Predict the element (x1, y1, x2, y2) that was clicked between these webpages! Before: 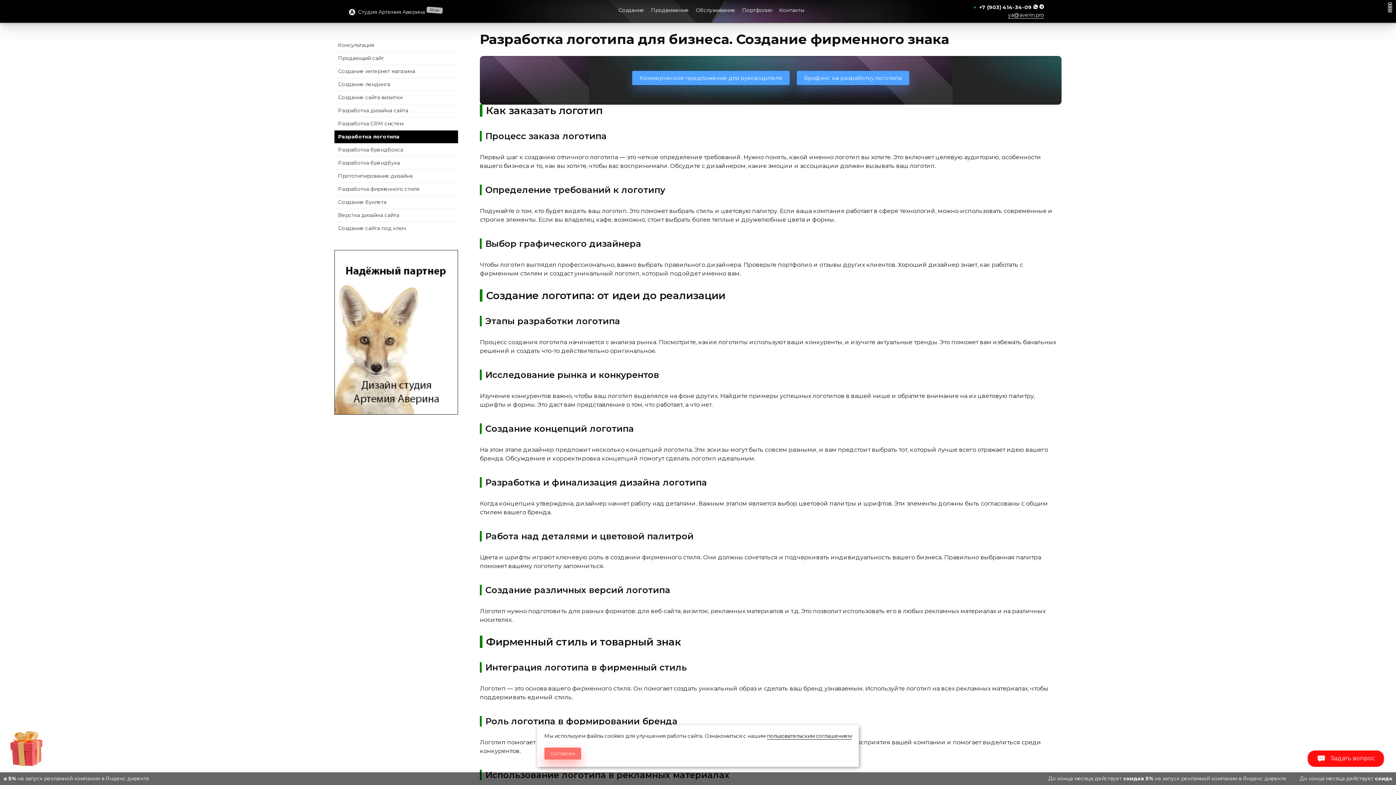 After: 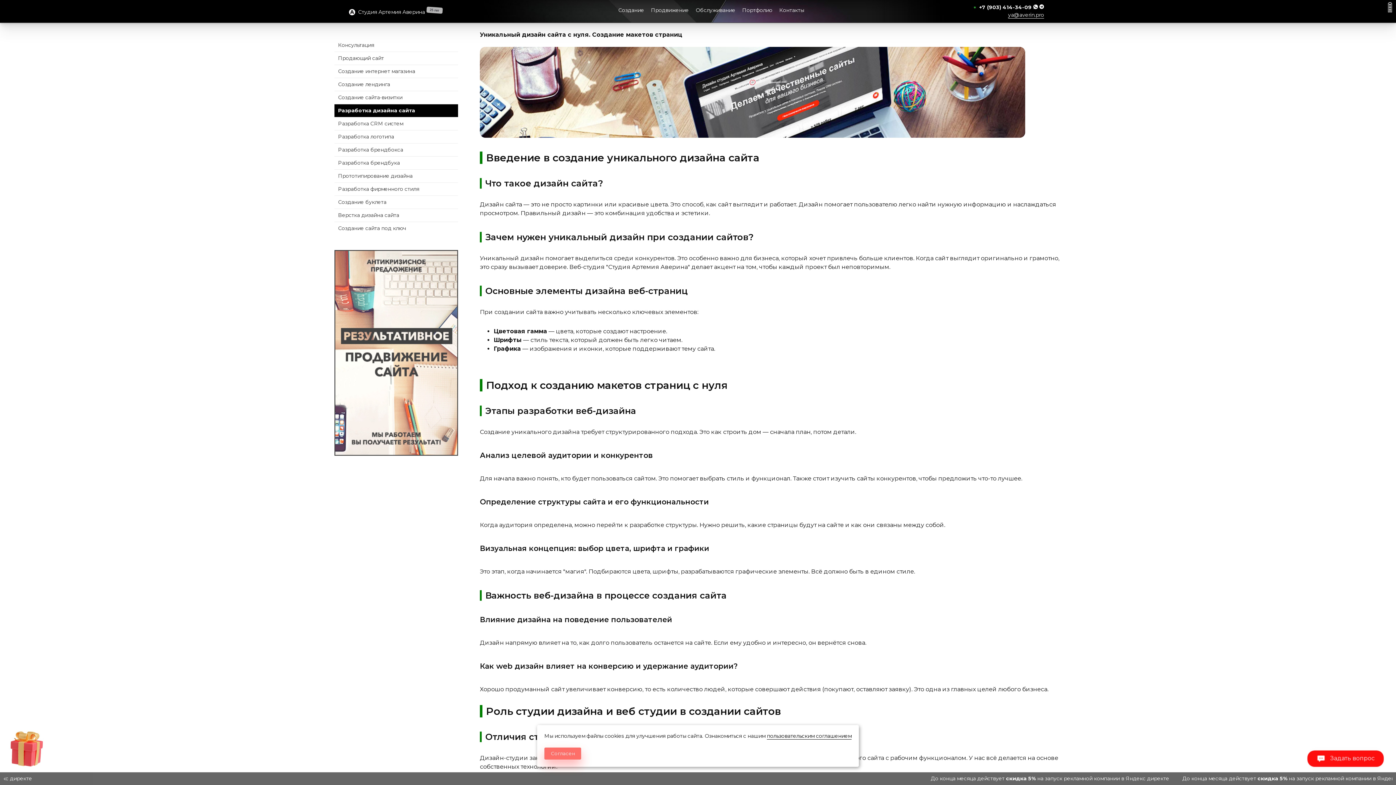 Action: label: Разработка дизайна сайта bbox: (338, 106, 456, 114)